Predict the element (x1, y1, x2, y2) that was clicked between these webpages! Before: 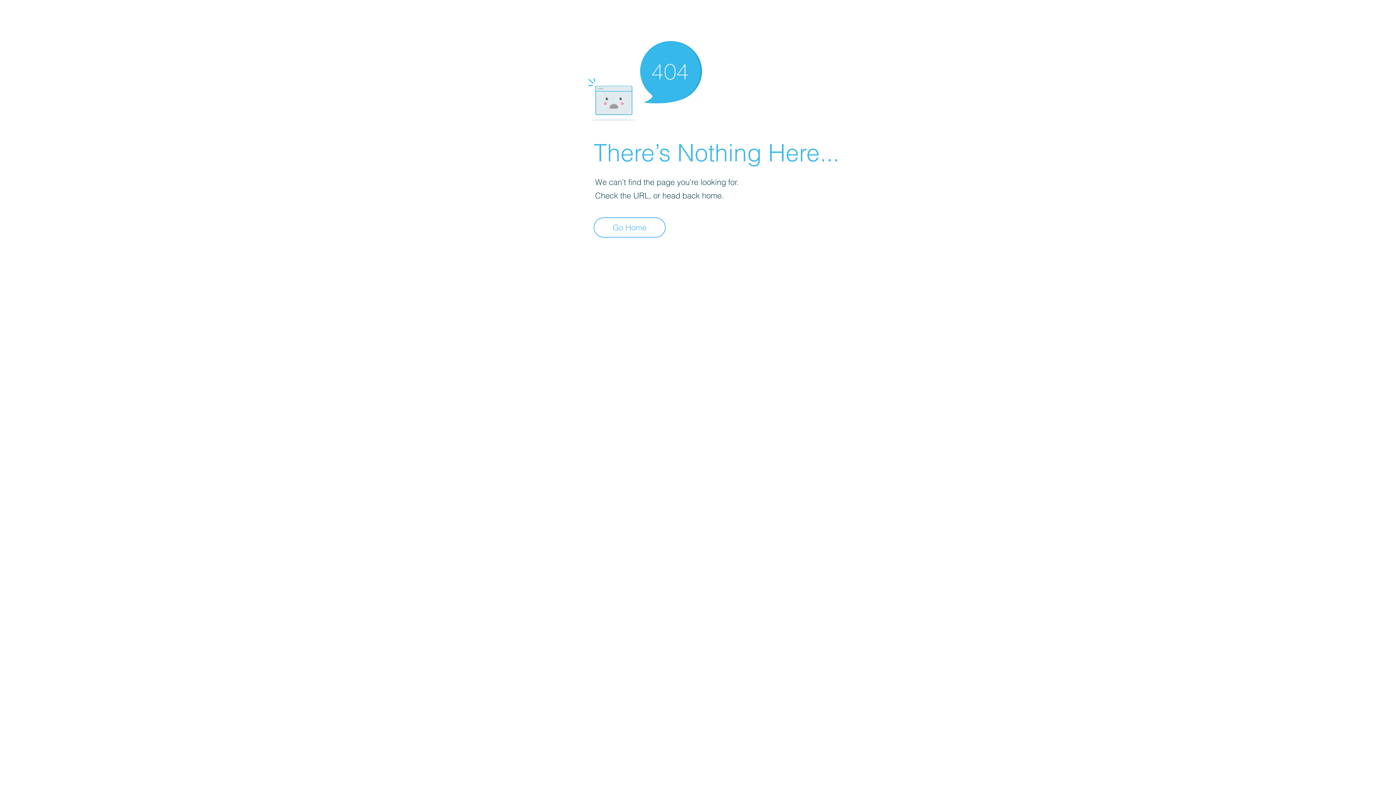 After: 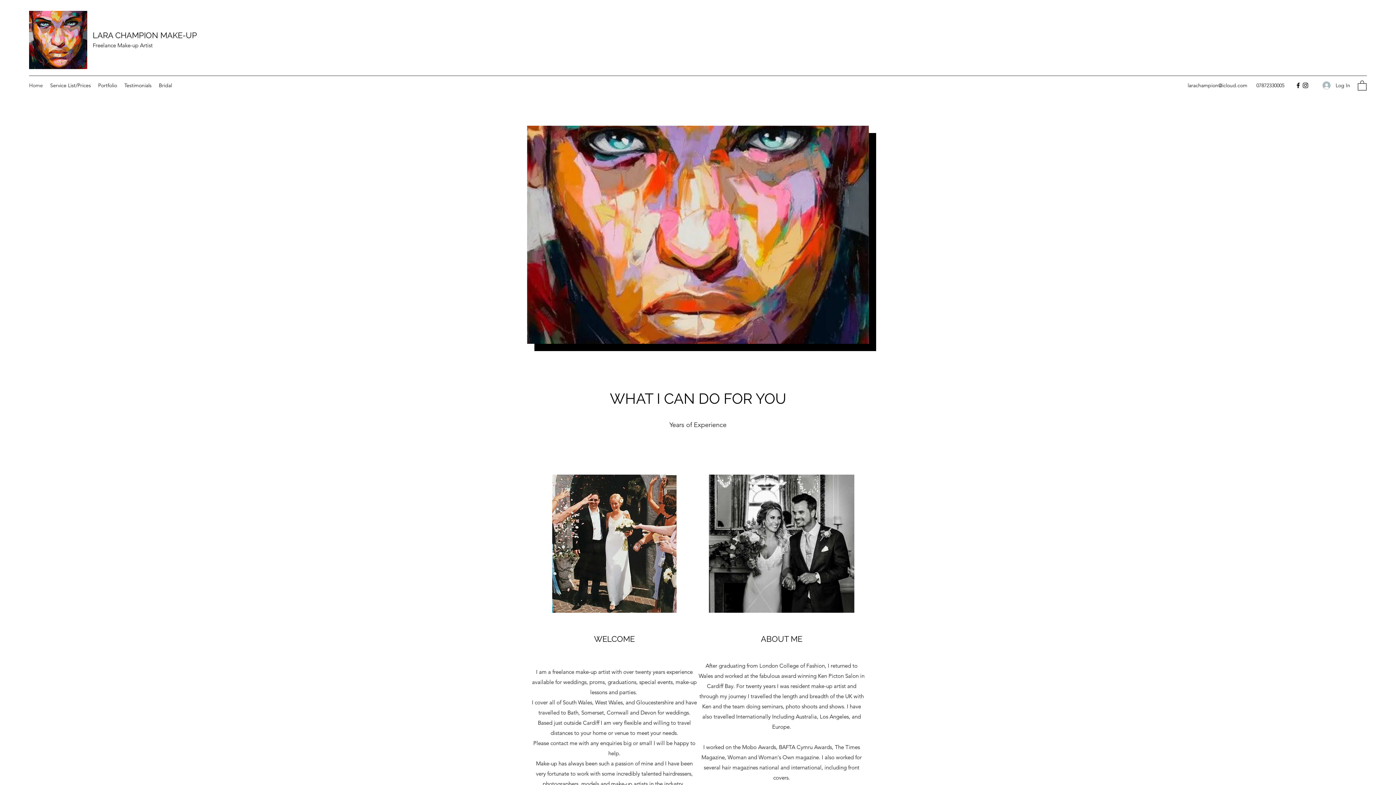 Action: label: Go Home bbox: (593, 217, 665, 237)